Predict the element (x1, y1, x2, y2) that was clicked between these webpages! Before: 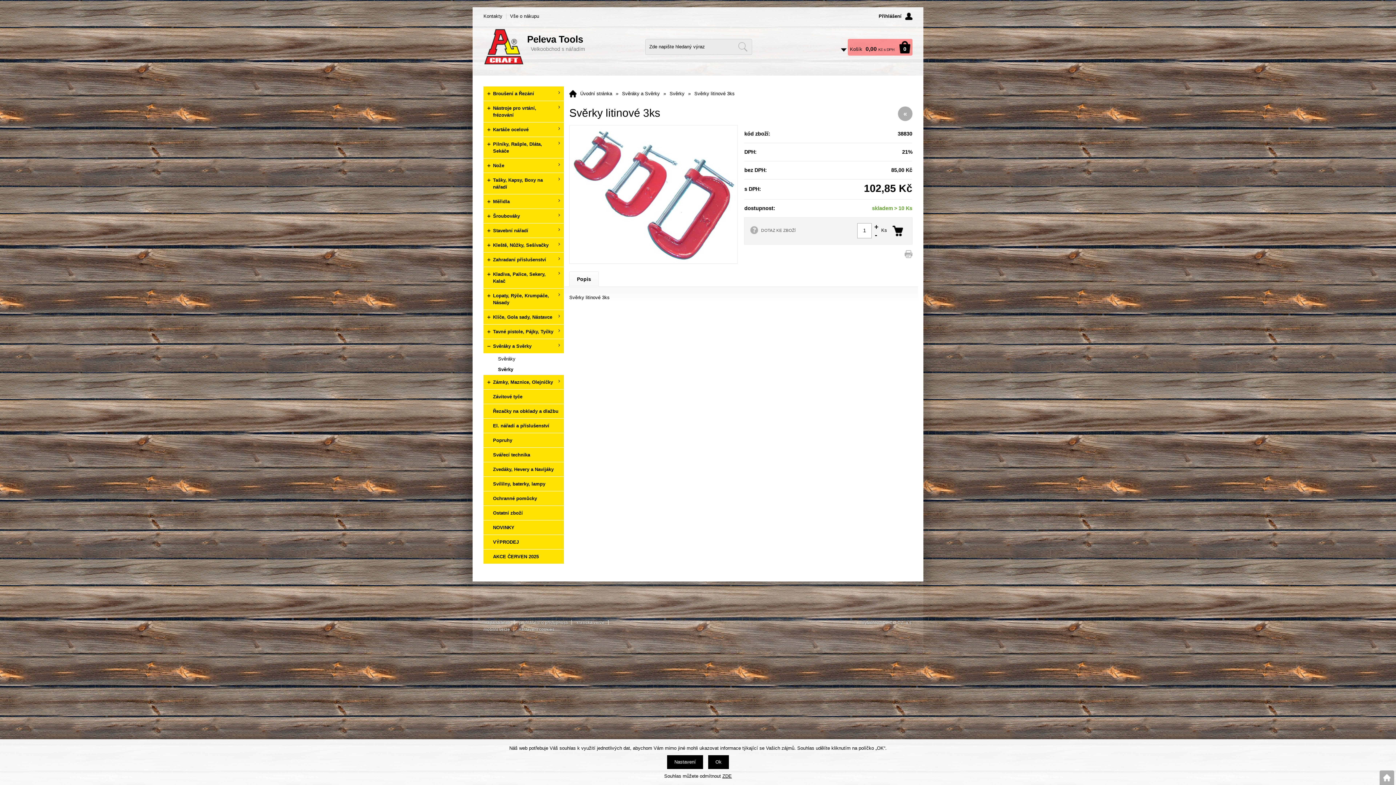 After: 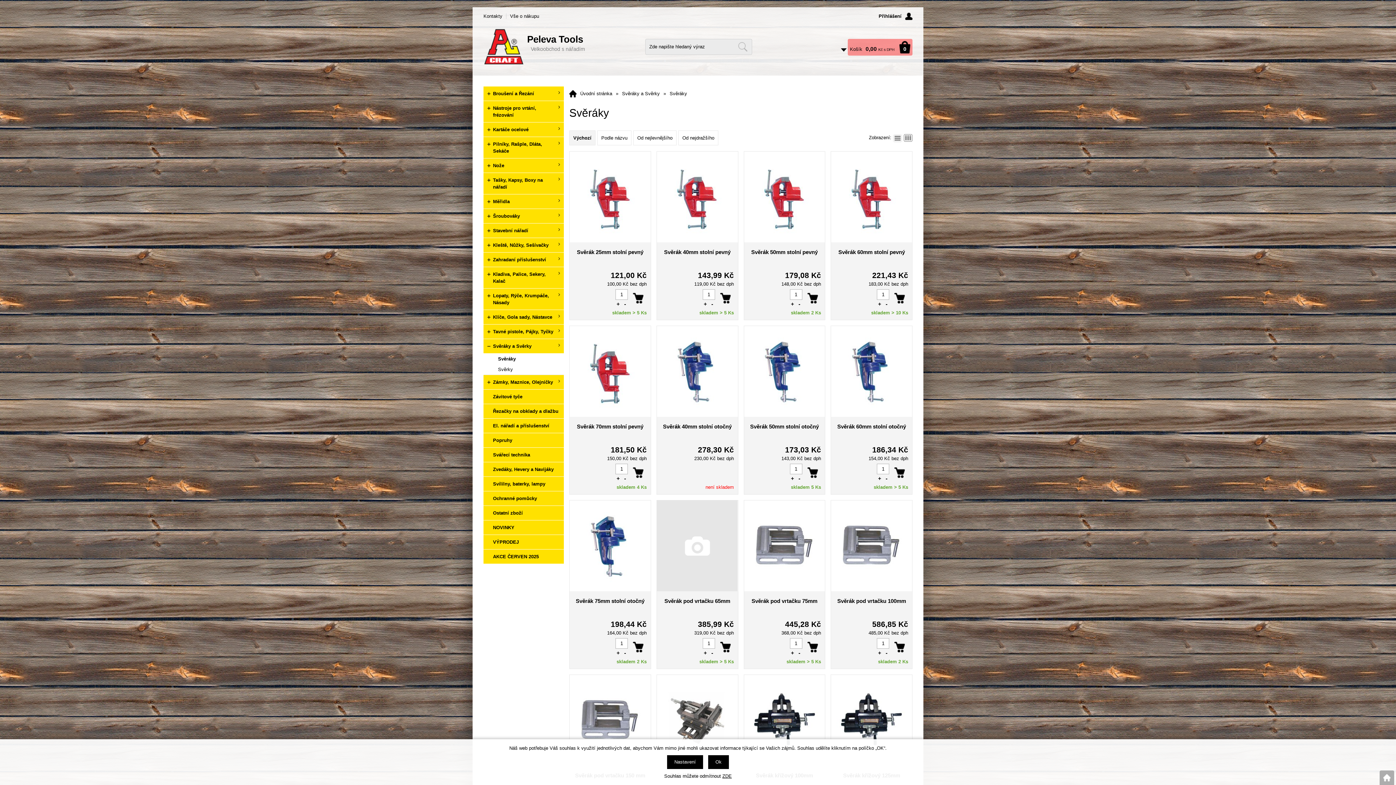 Action: label: Svěráky bbox: (483, 353, 564, 364)